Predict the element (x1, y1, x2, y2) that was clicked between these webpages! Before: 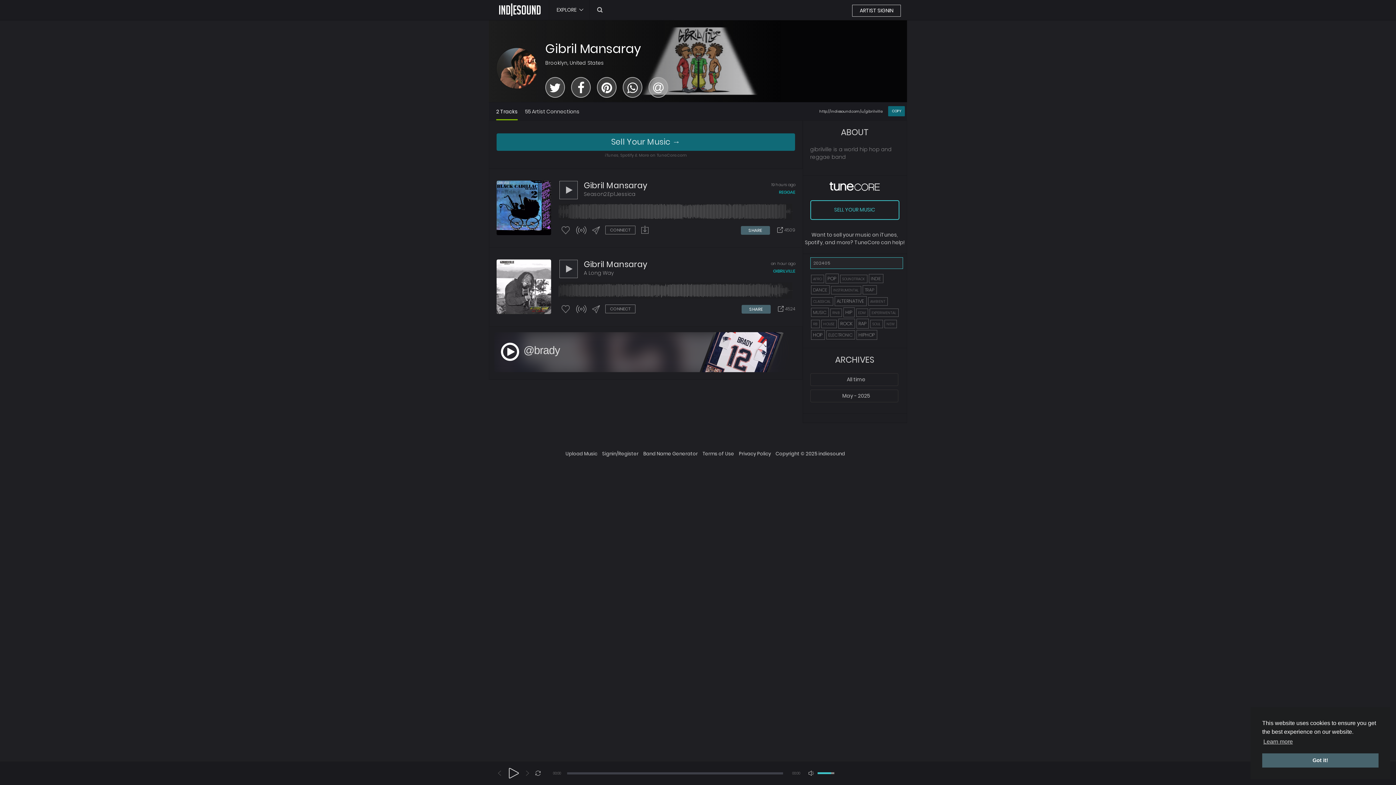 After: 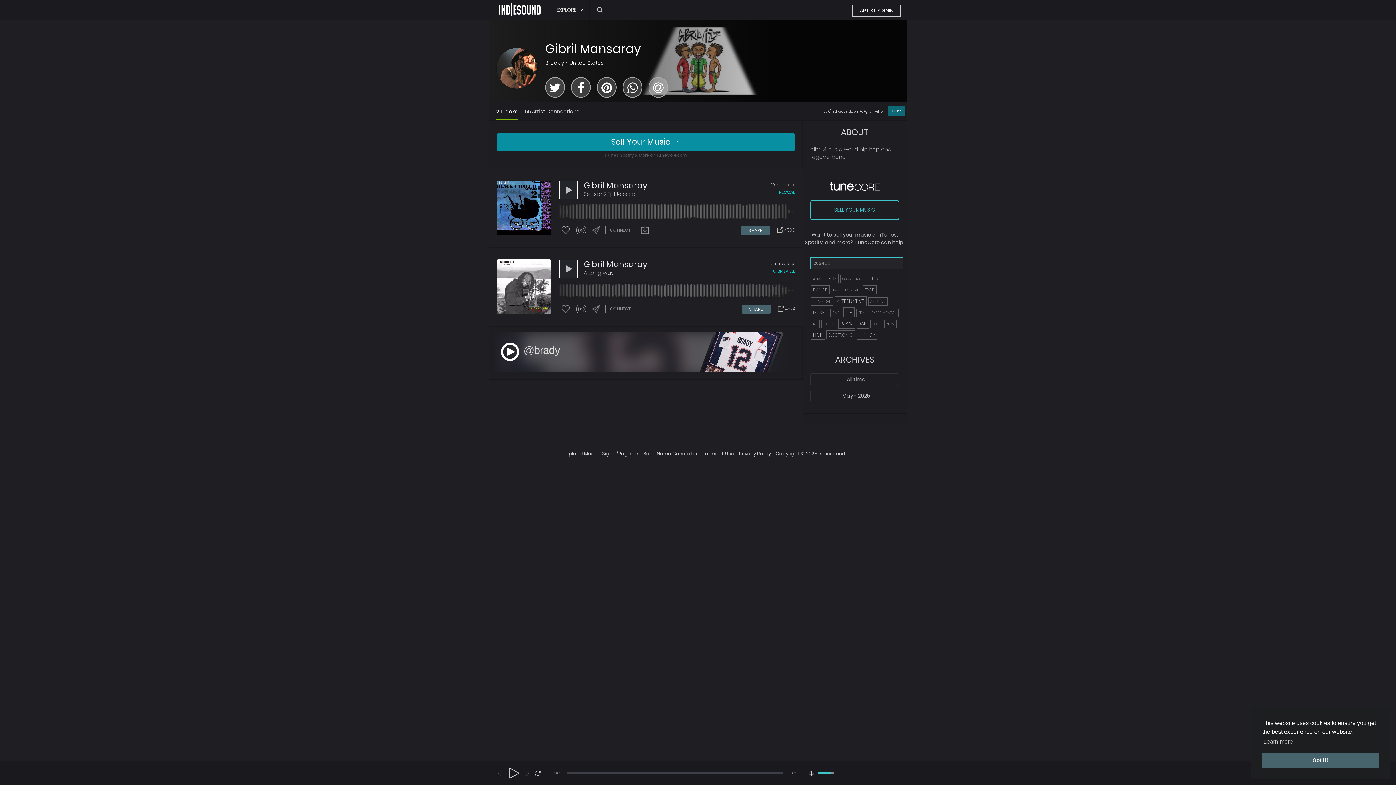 Action: label: Sell Your Music → bbox: (496, 133, 795, 150)